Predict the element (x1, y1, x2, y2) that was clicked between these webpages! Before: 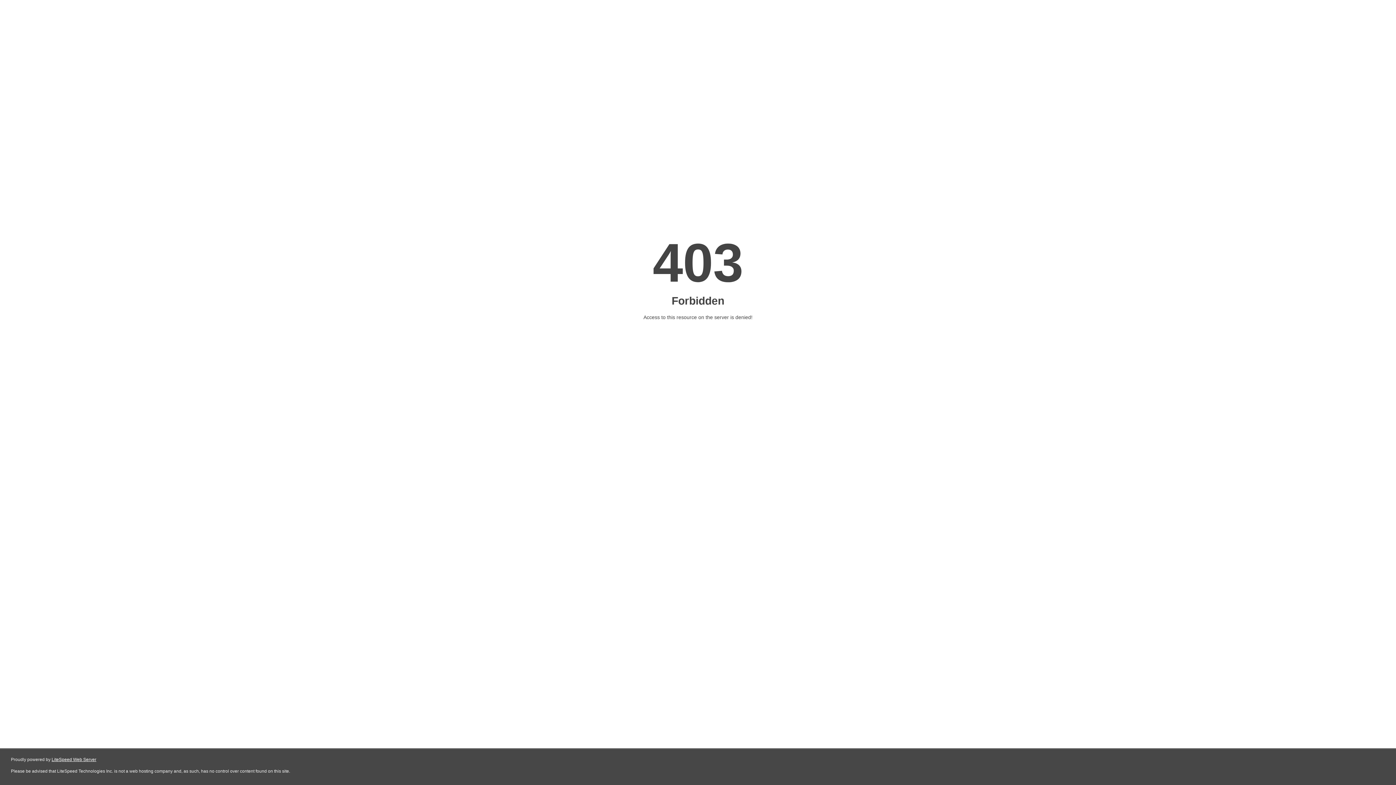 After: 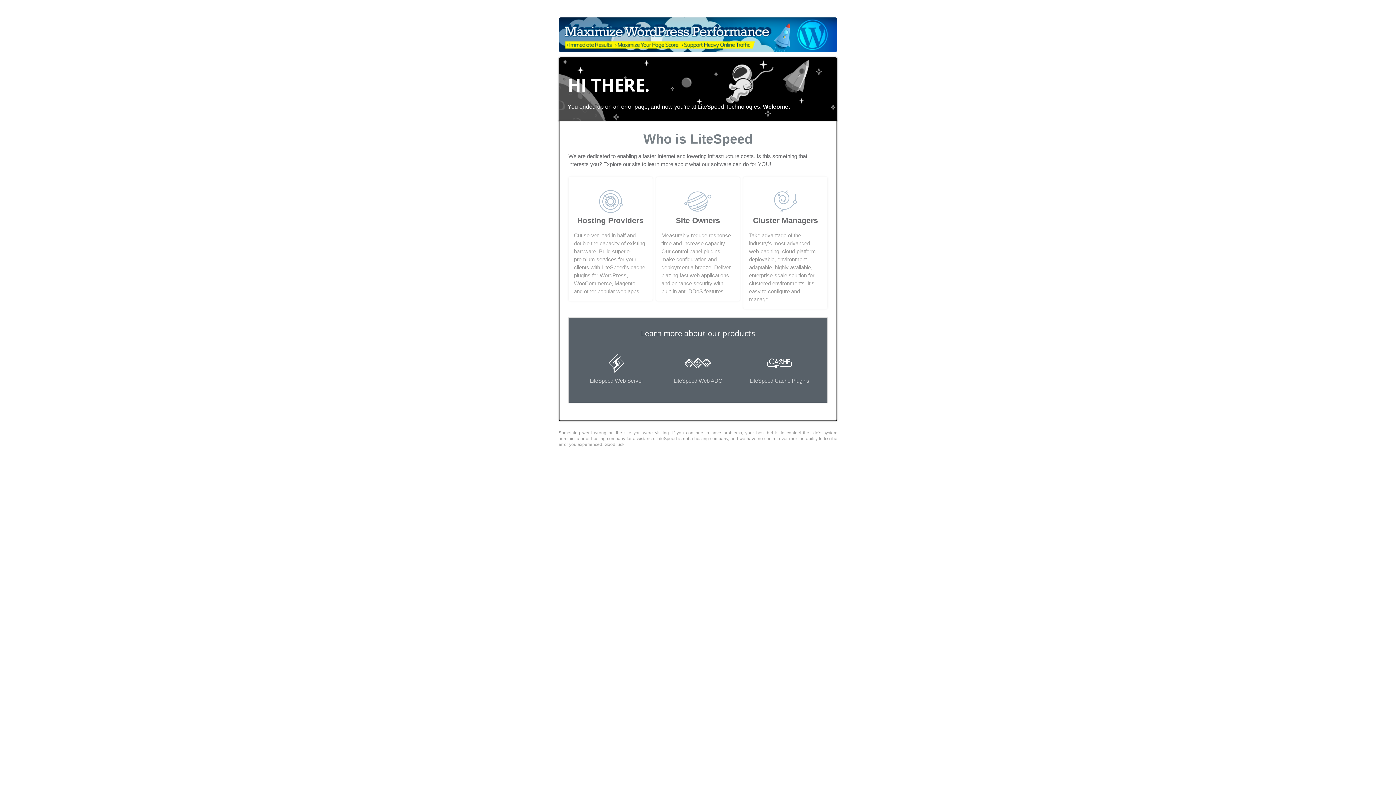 Action: label: LiteSpeed Web Server bbox: (51, 757, 96, 762)